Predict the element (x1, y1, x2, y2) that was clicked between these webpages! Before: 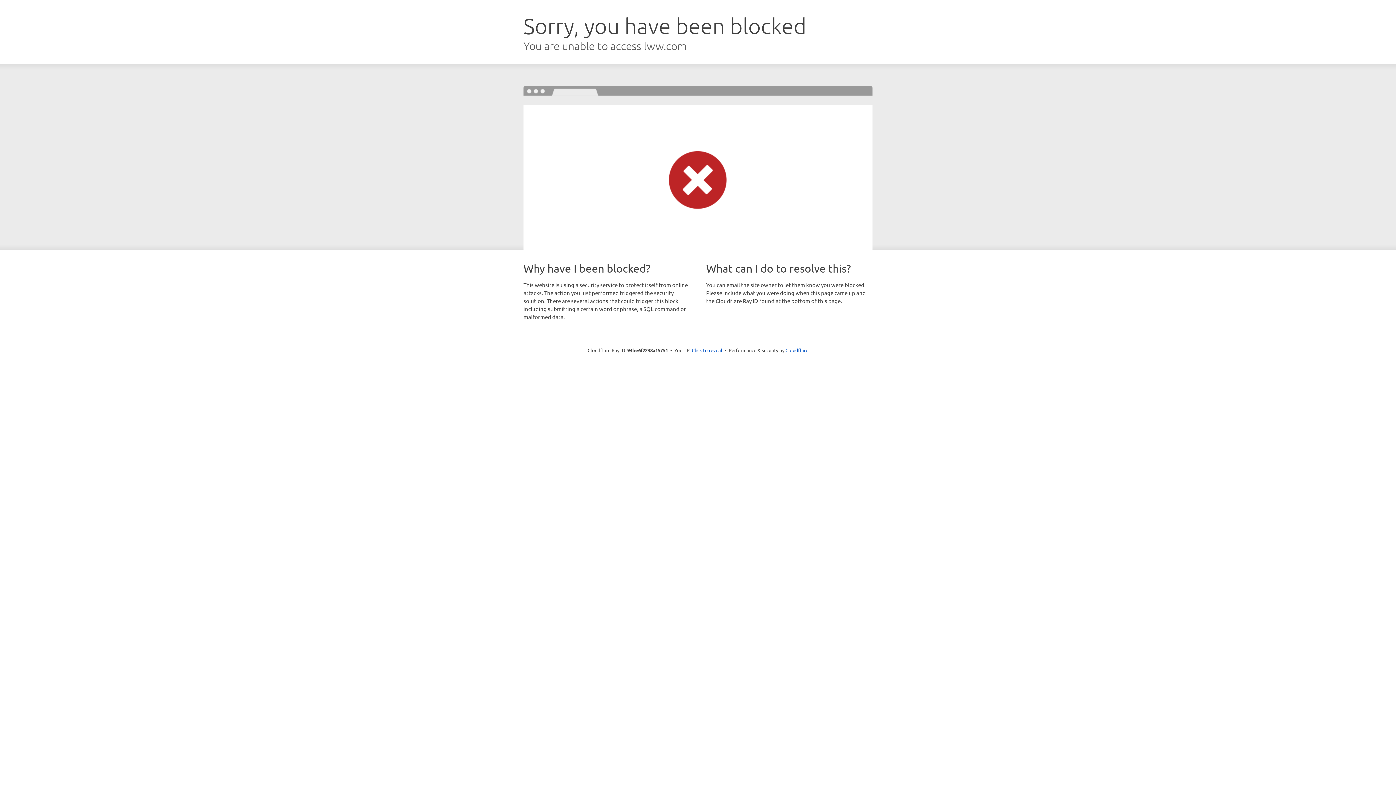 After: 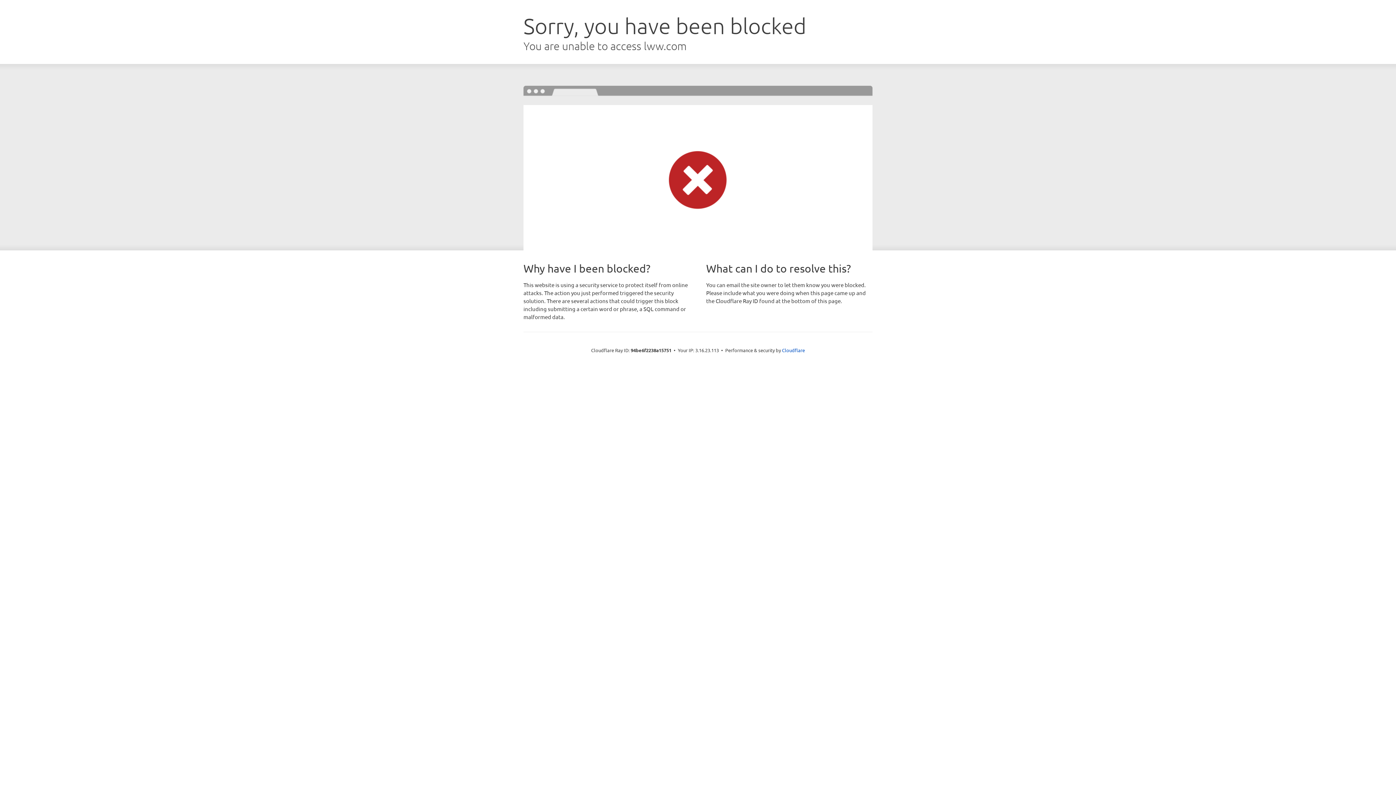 Action: bbox: (692, 346, 722, 353) label: Click to reveal